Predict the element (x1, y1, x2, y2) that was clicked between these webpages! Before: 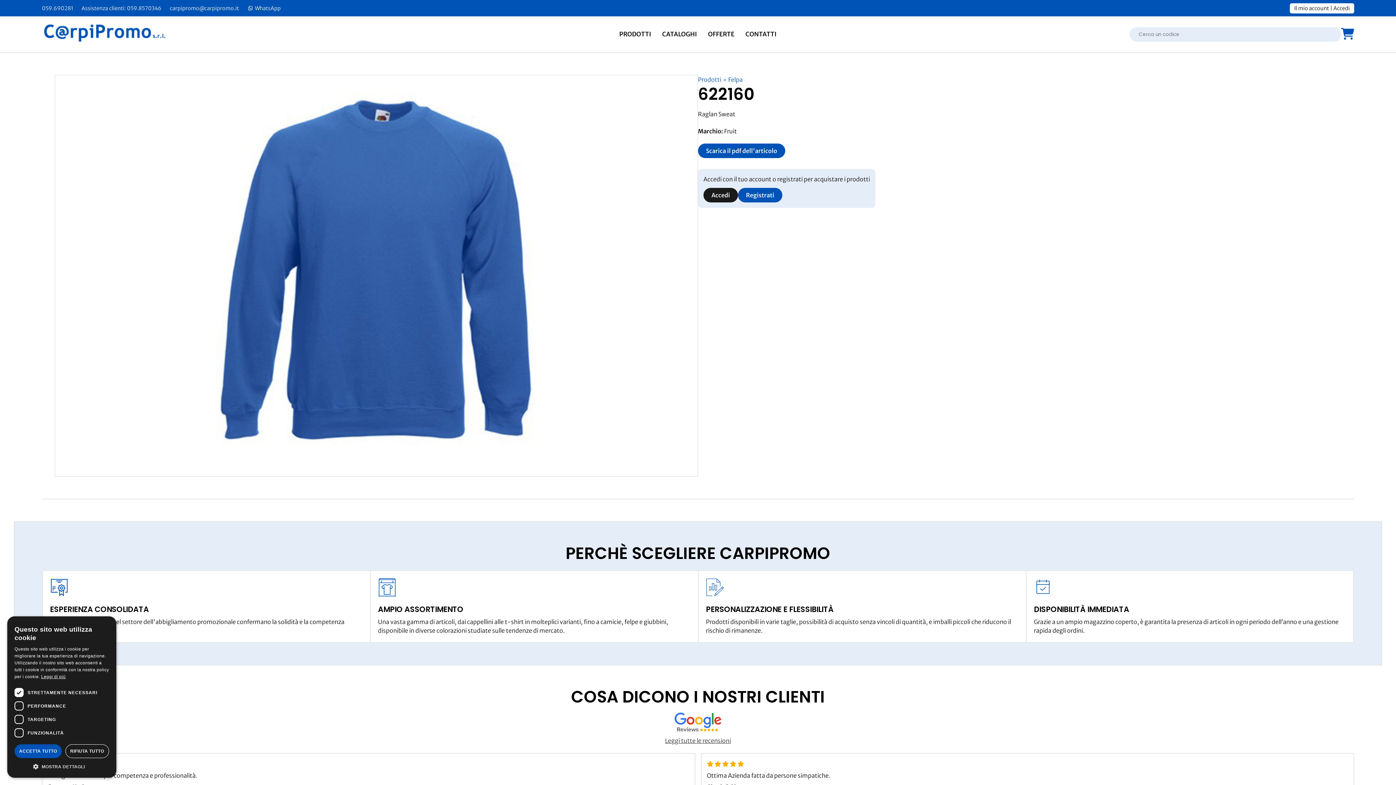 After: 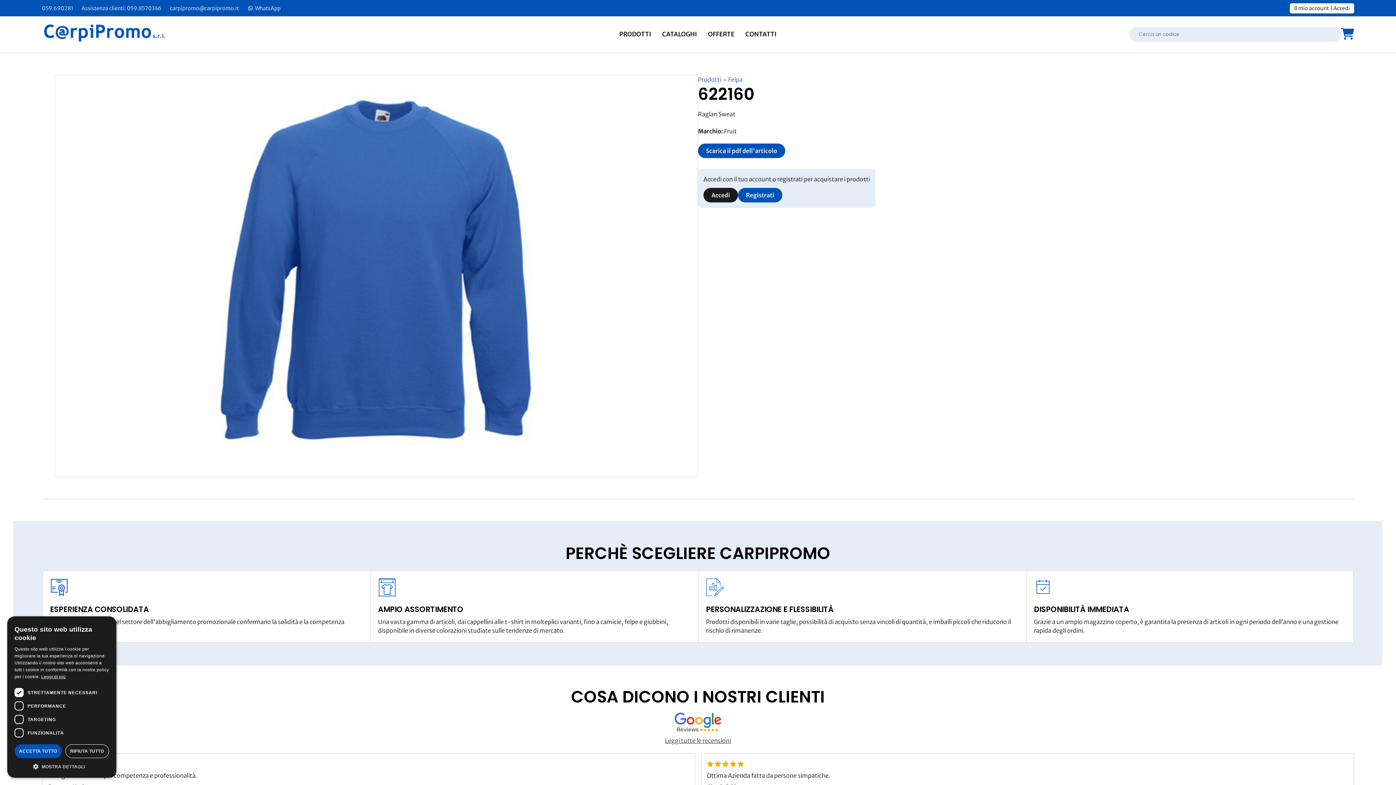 Action: label: carpipromo@carpipromo.it bbox: (169, 5, 238, 10)